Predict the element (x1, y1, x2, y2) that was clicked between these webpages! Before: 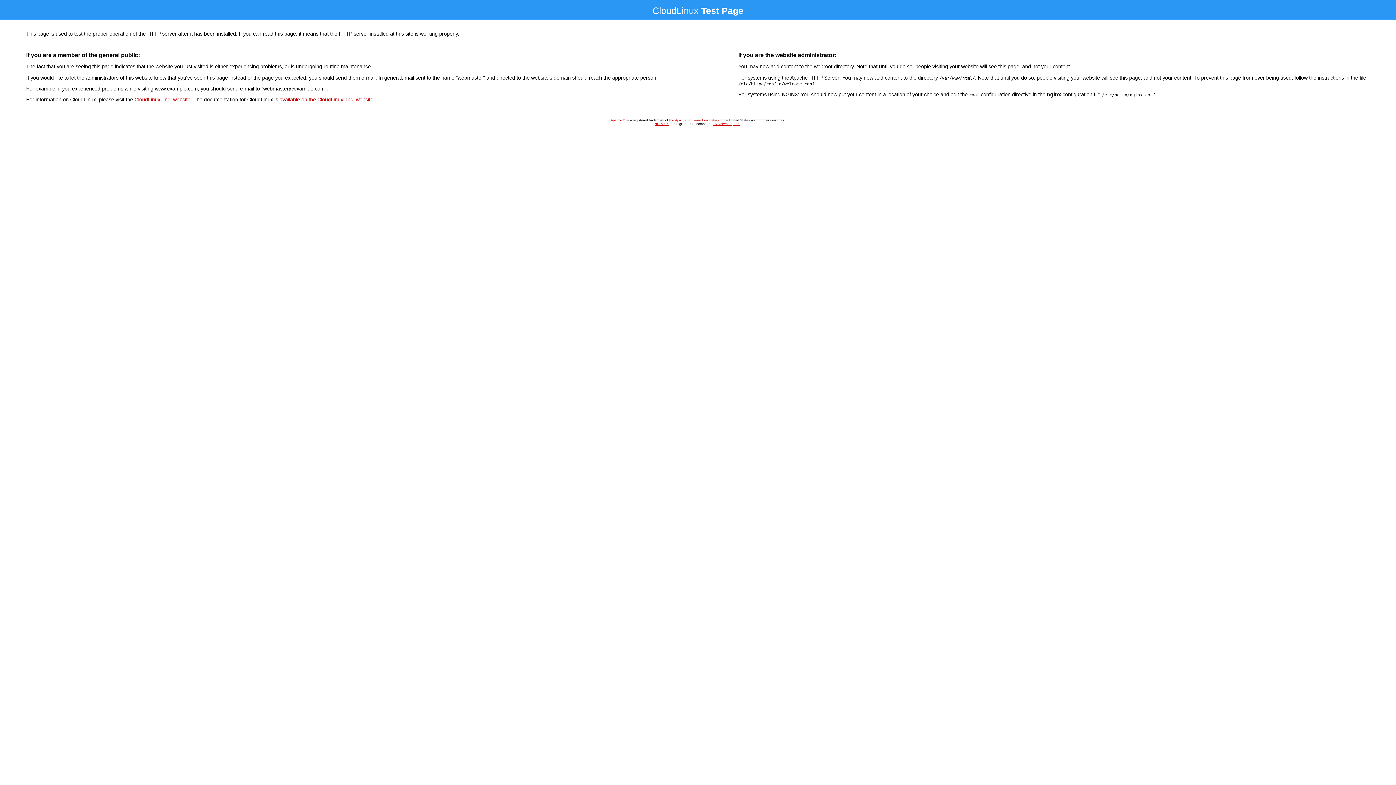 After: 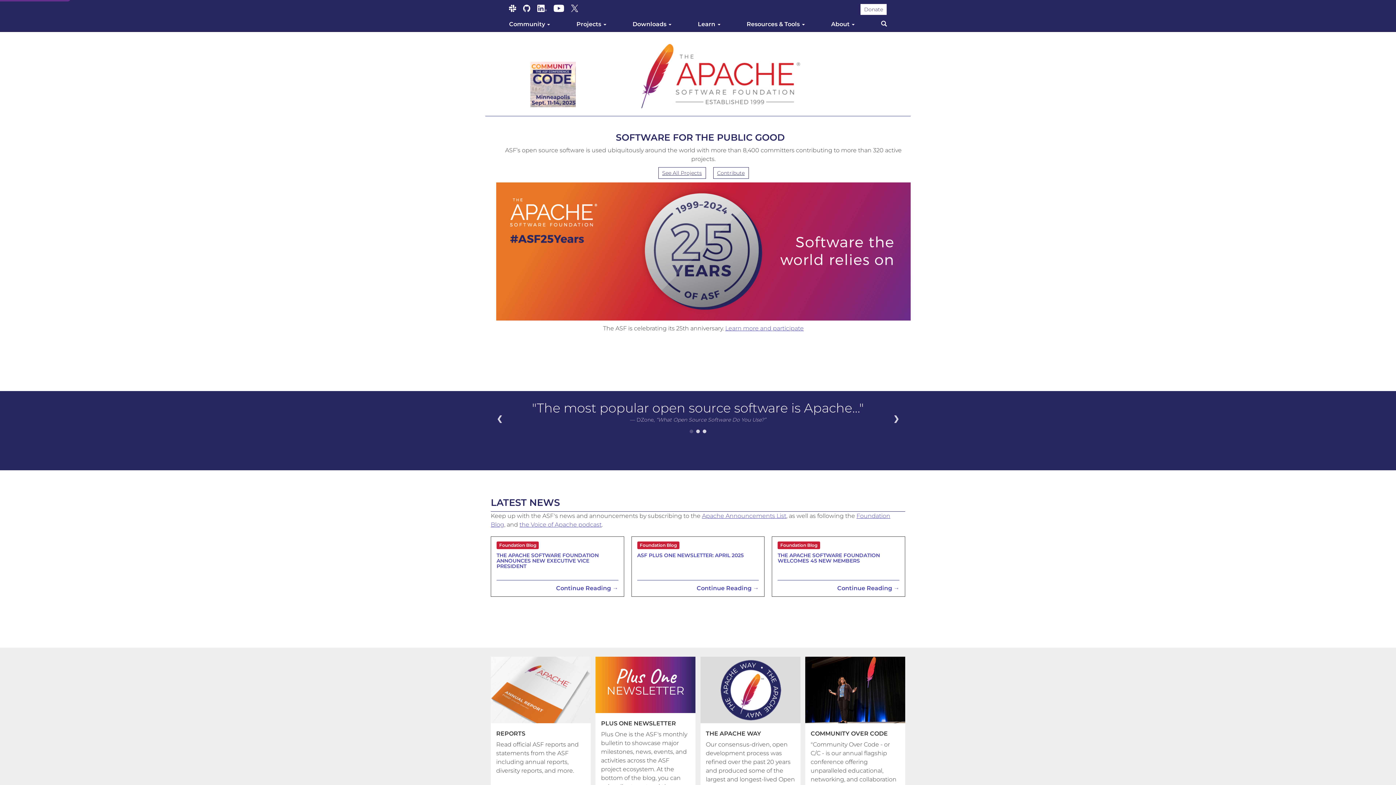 Action: bbox: (610, 118, 625, 122) label: Apache™